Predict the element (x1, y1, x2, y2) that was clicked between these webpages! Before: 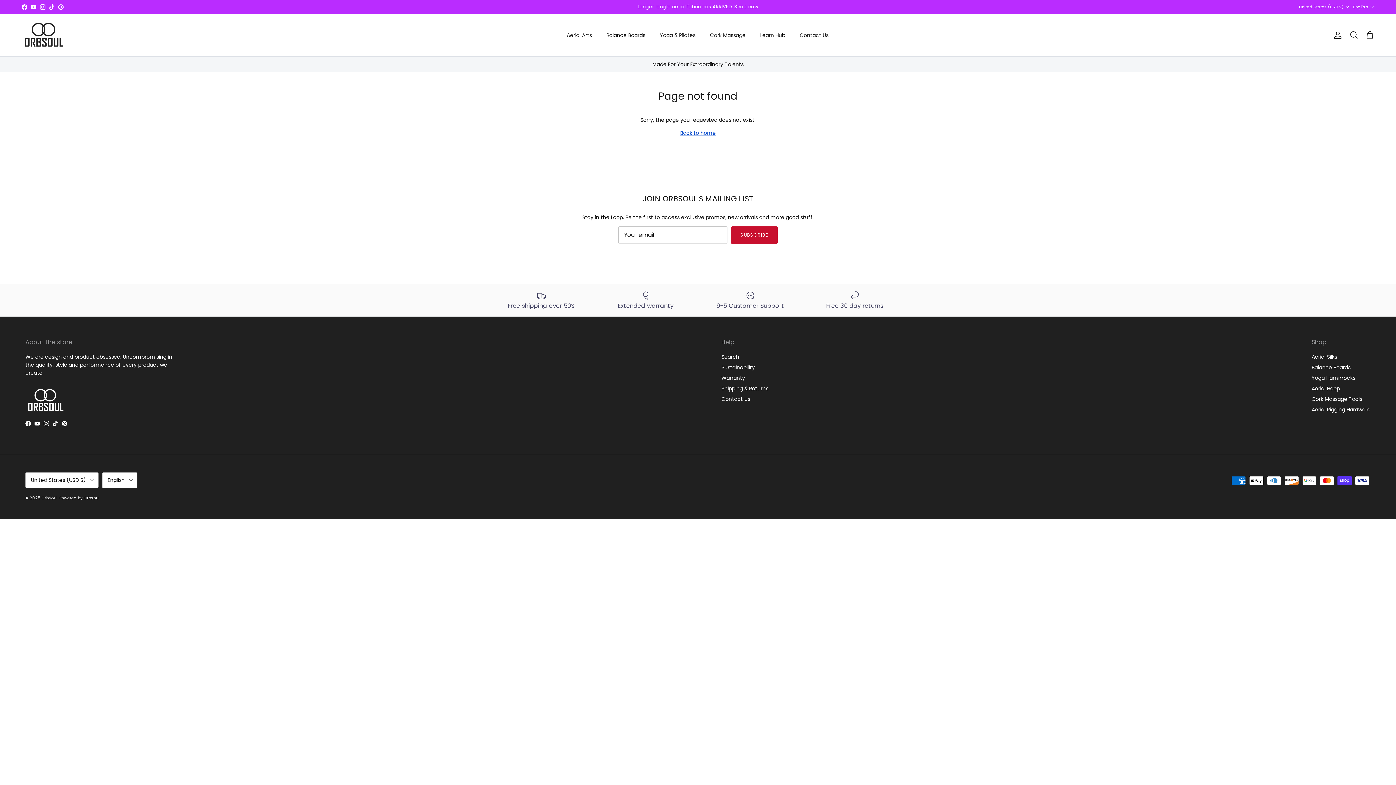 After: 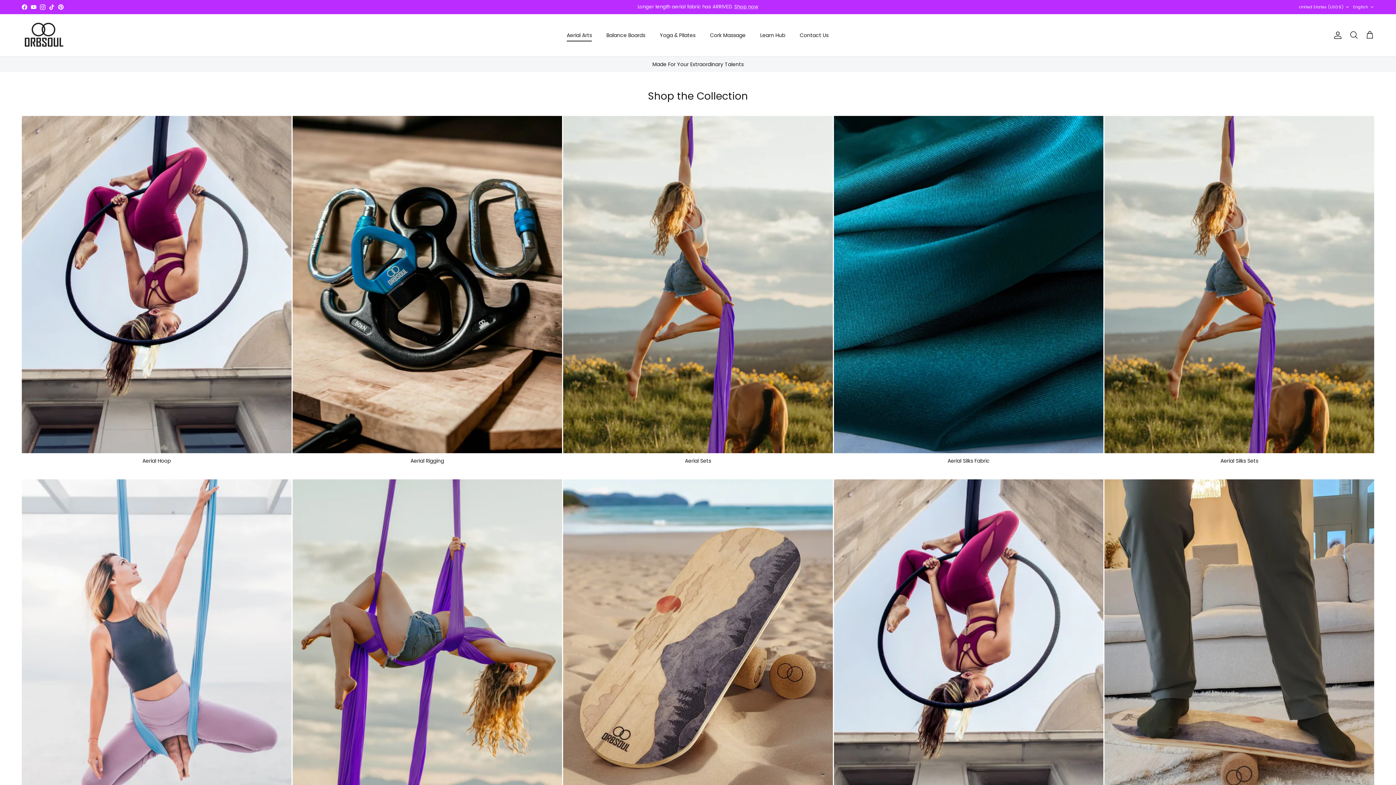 Action: label: Aerial Arts bbox: (560, 23, 598, 47)